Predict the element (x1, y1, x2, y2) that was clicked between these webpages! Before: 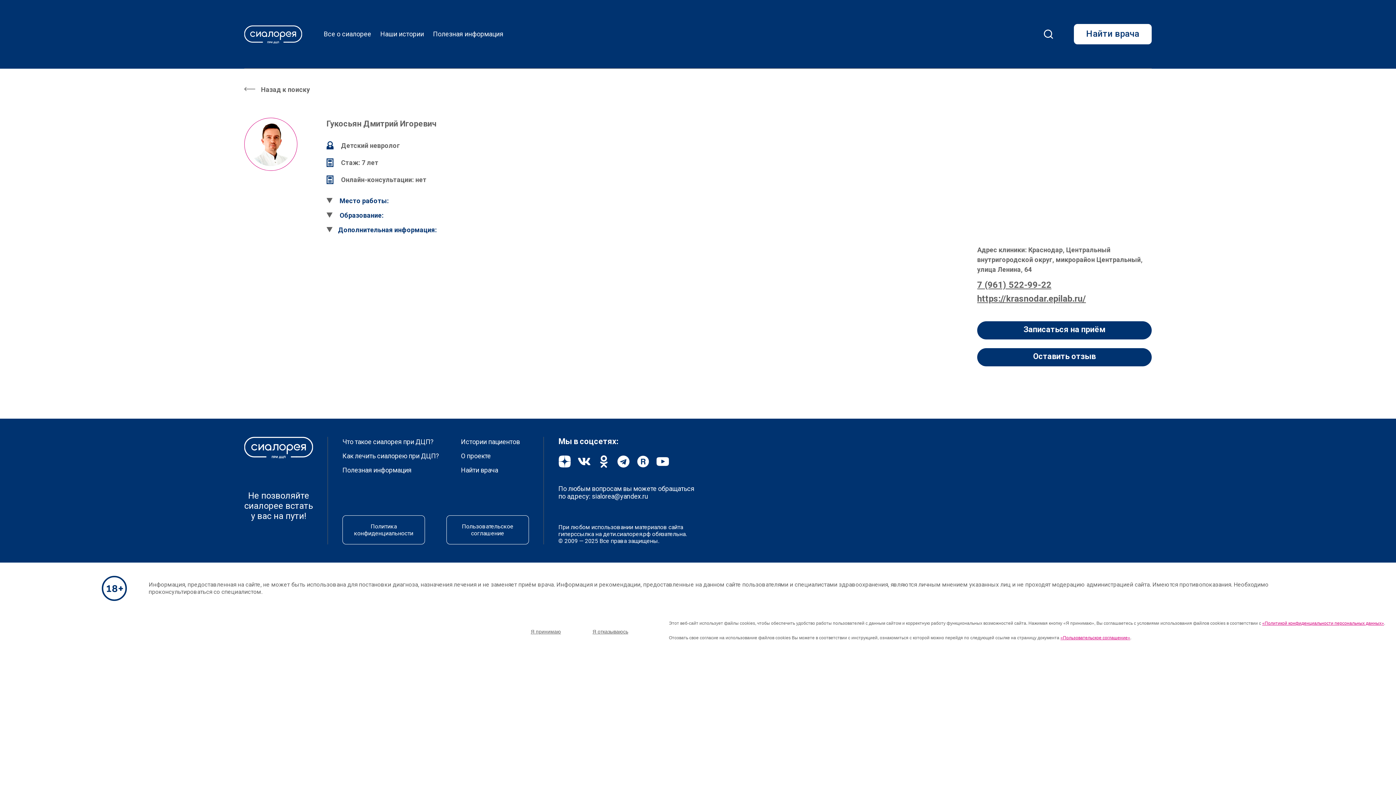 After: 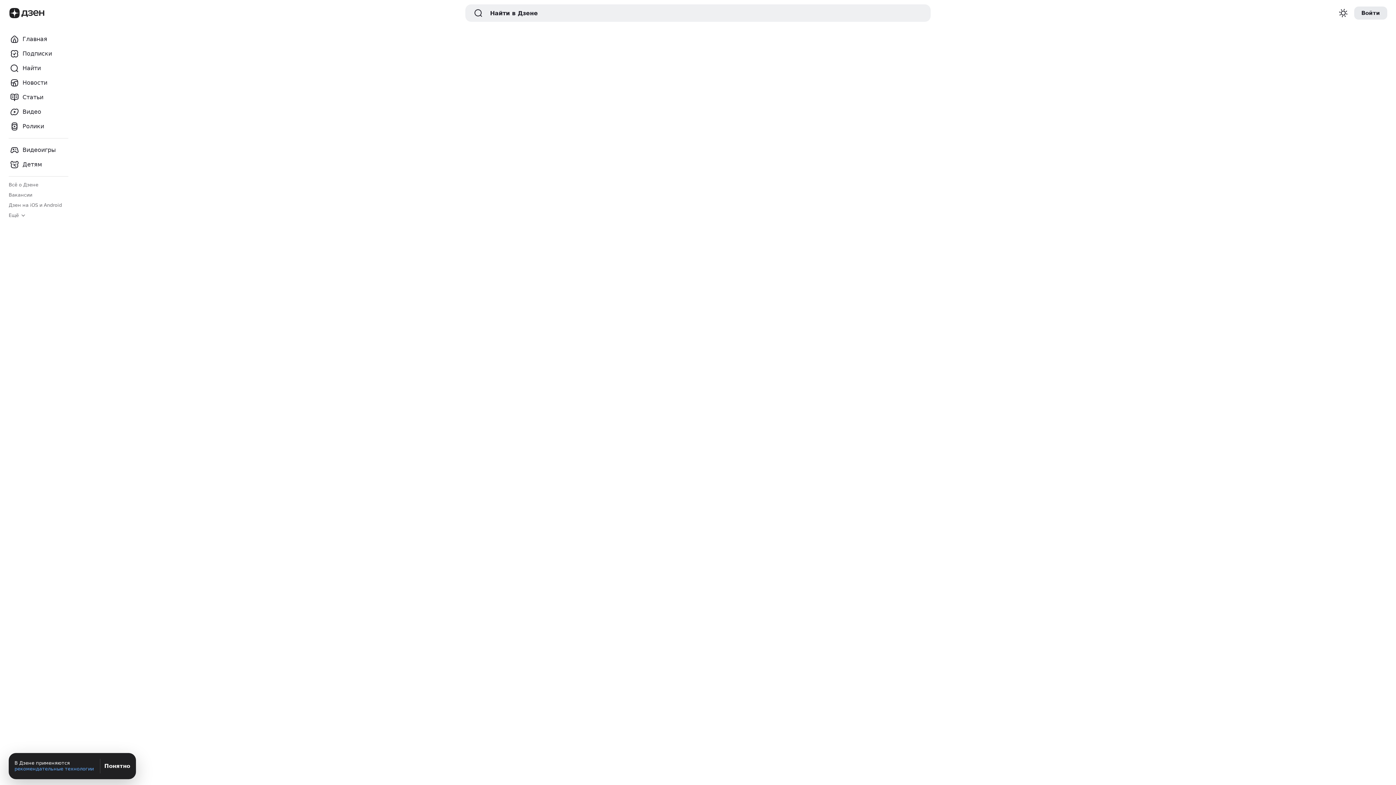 Action: bbox: (558, 455, 570, 470)